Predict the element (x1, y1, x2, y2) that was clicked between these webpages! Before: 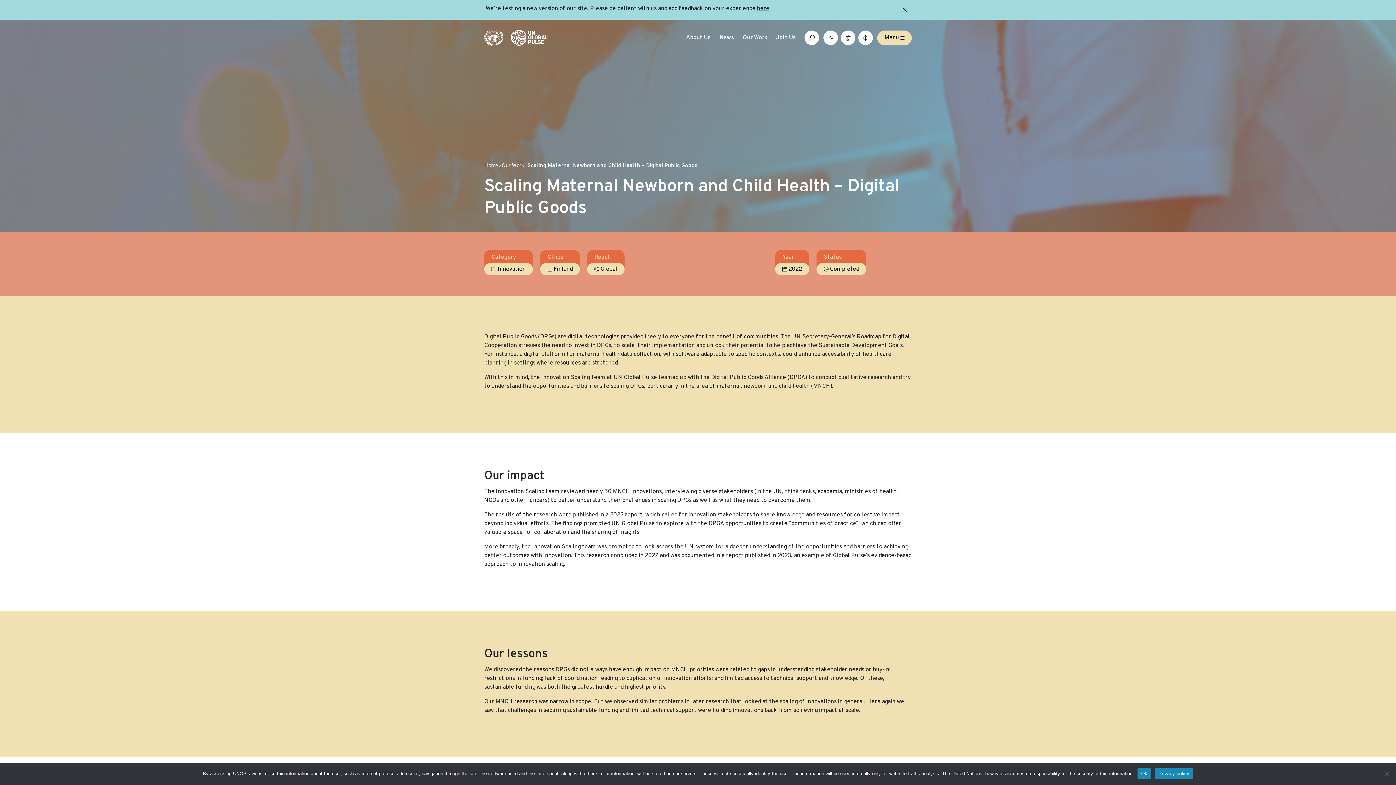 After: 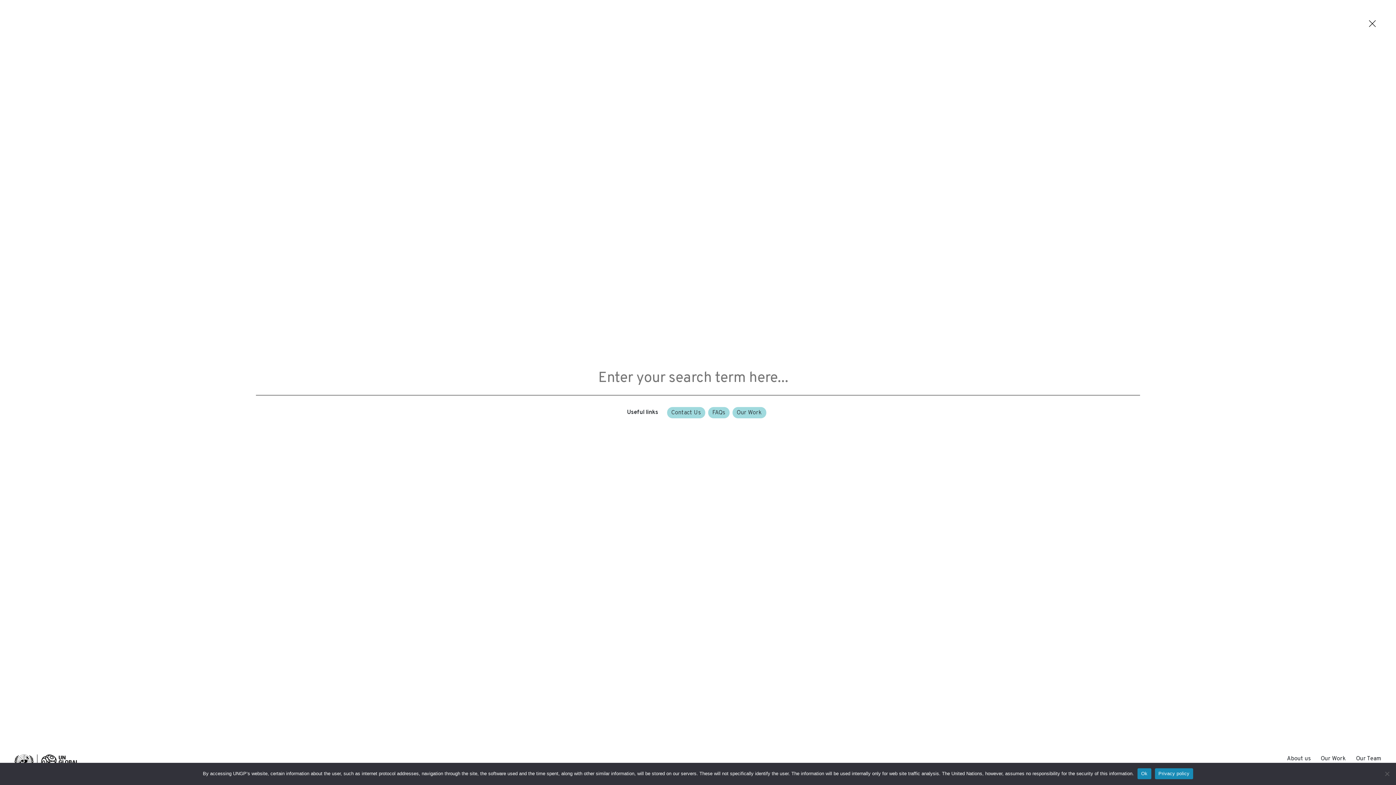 Action: label: Open search box bbox: (804, 30, 819, 45)